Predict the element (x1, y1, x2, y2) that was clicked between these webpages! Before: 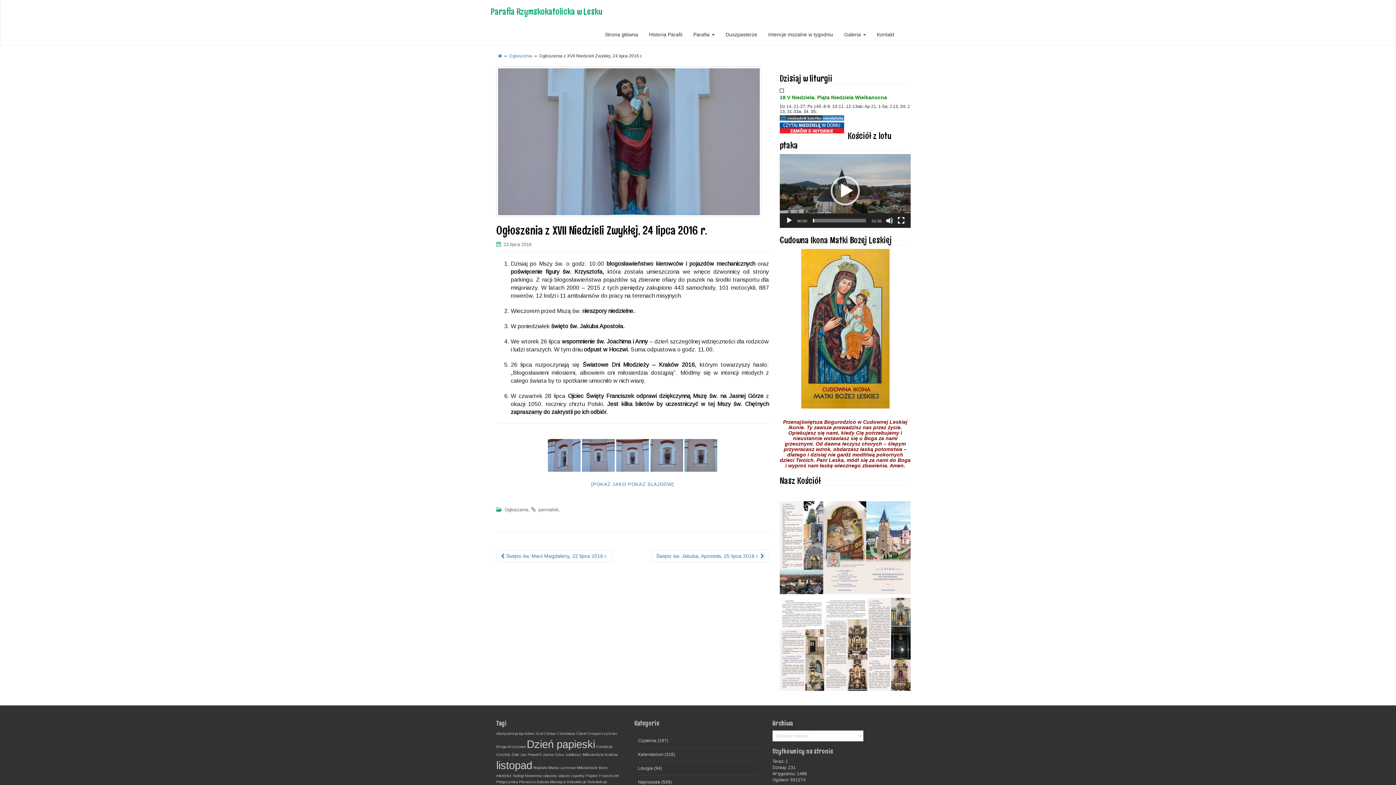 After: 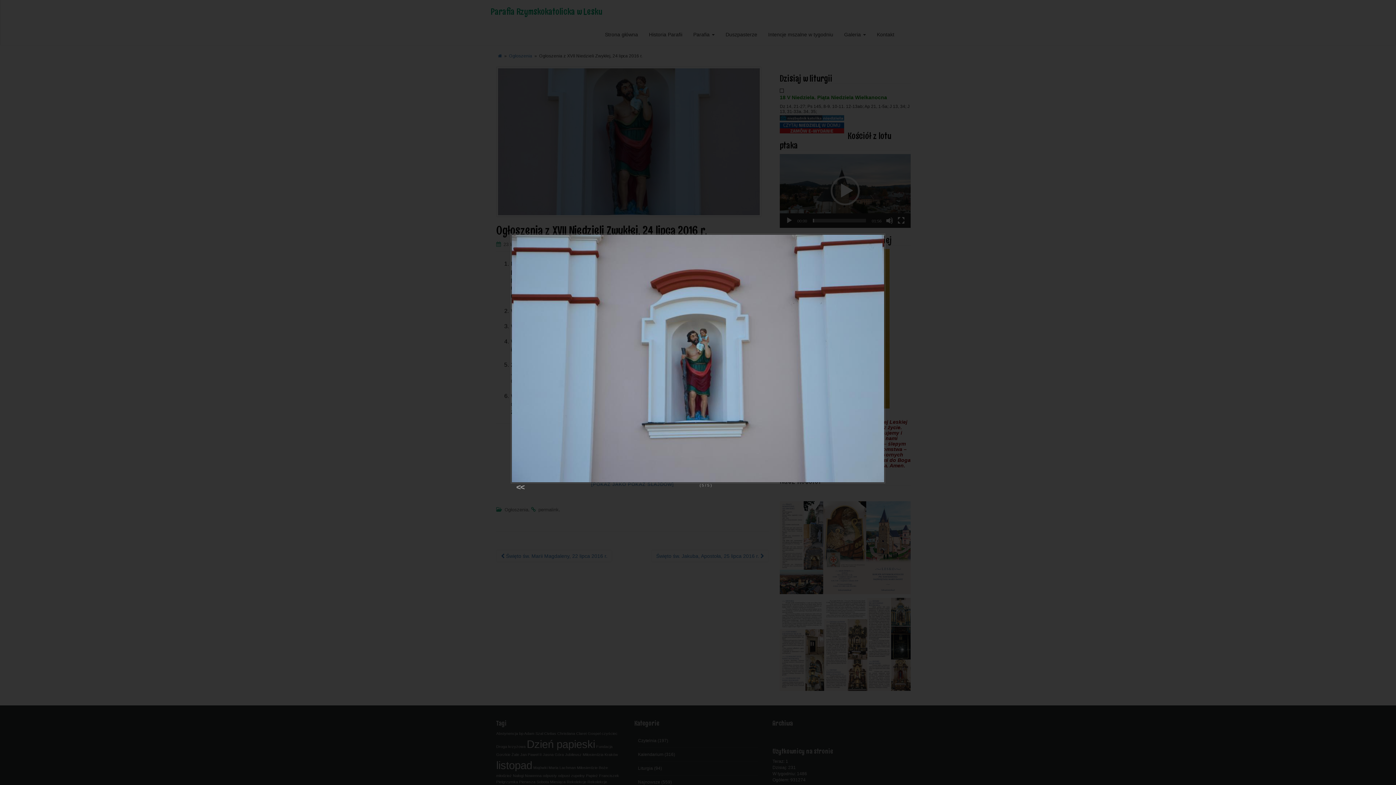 Action: bbox: (684, 439, 717, 471)